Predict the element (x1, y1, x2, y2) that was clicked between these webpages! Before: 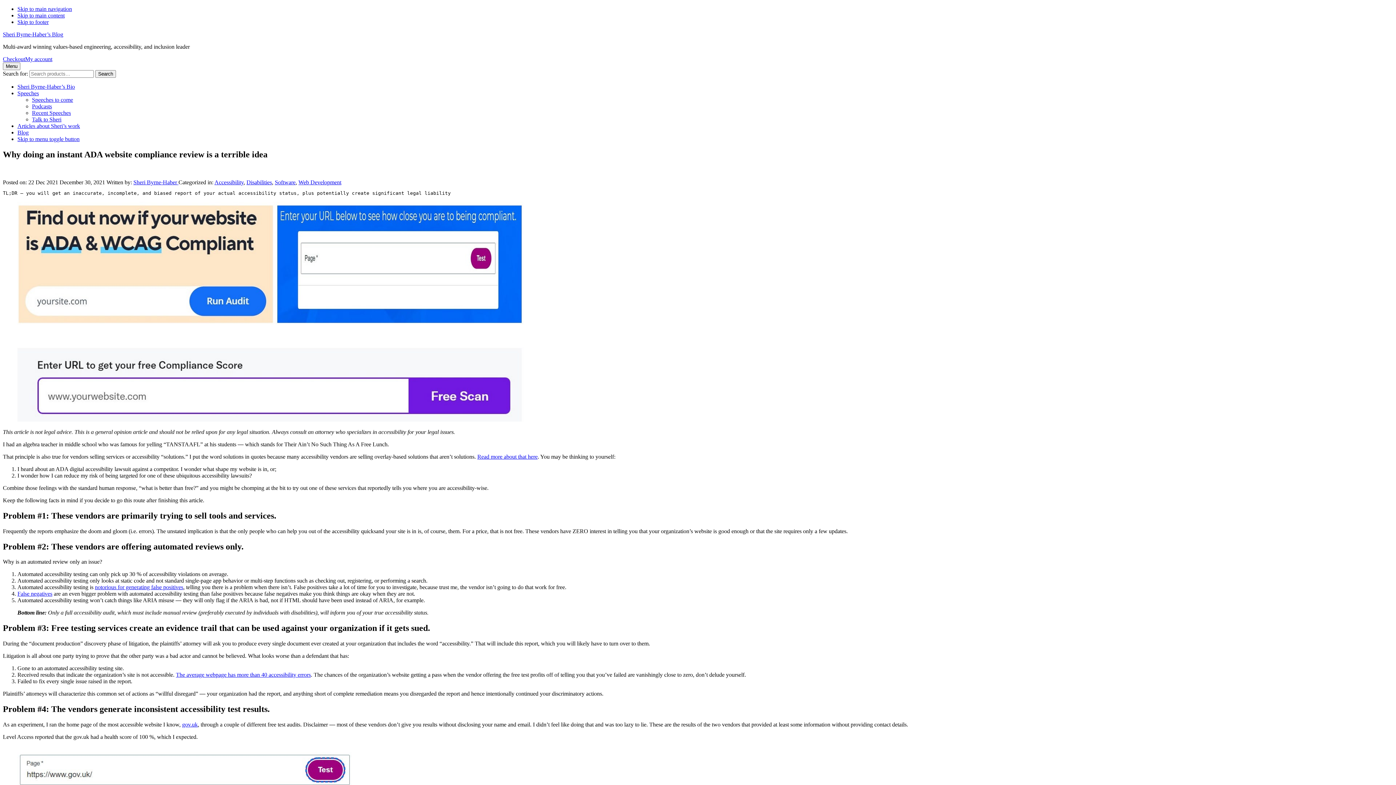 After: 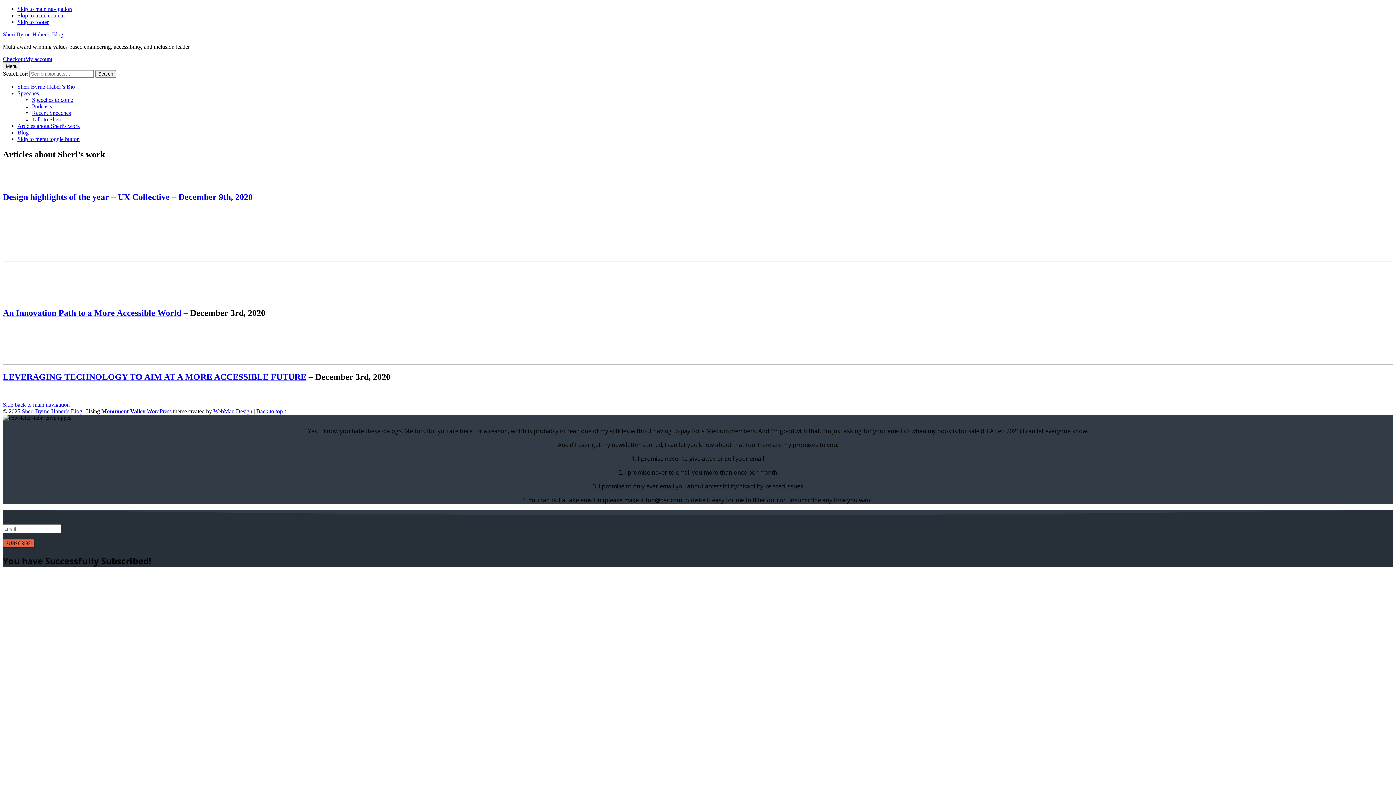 Action: bbox: (17, 122, 80, 129) label: Articles about Sheri’s work